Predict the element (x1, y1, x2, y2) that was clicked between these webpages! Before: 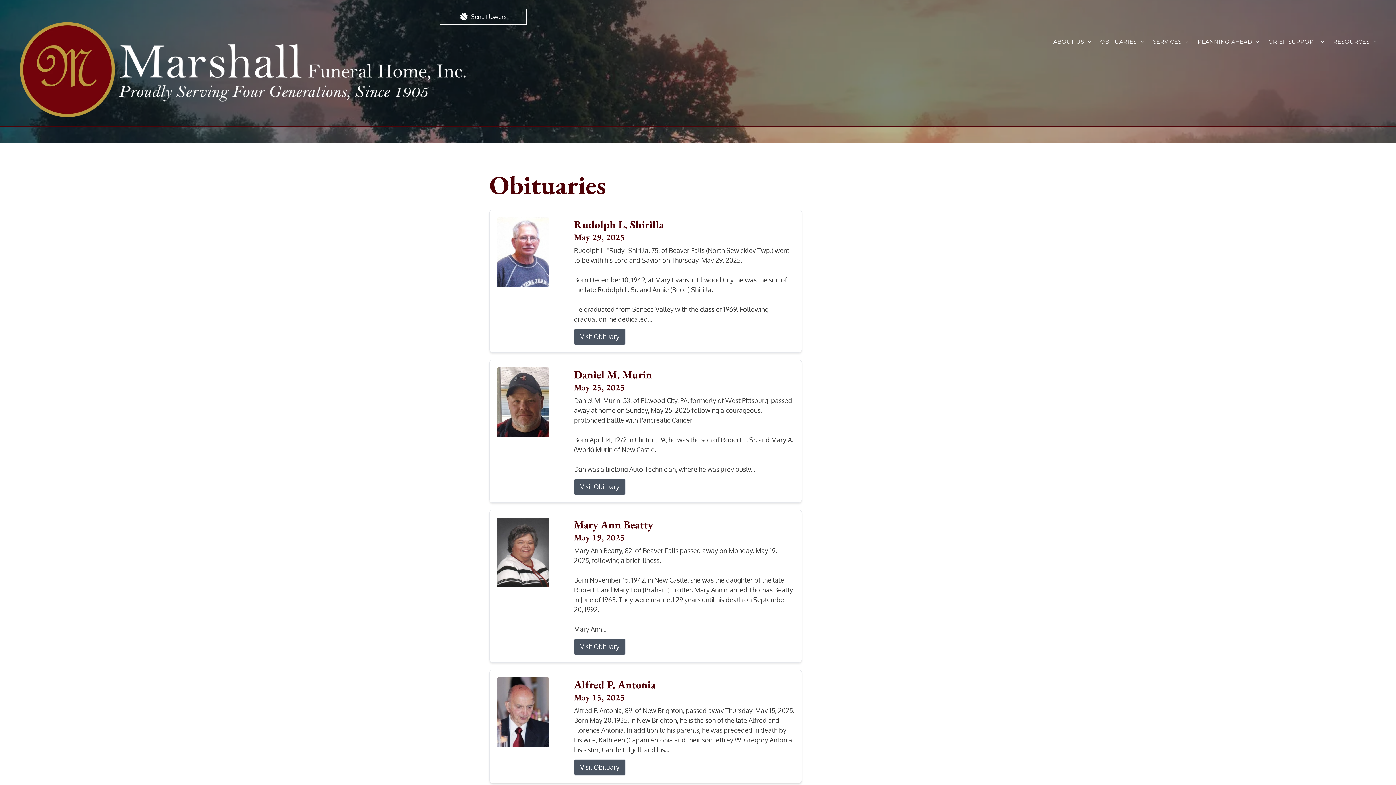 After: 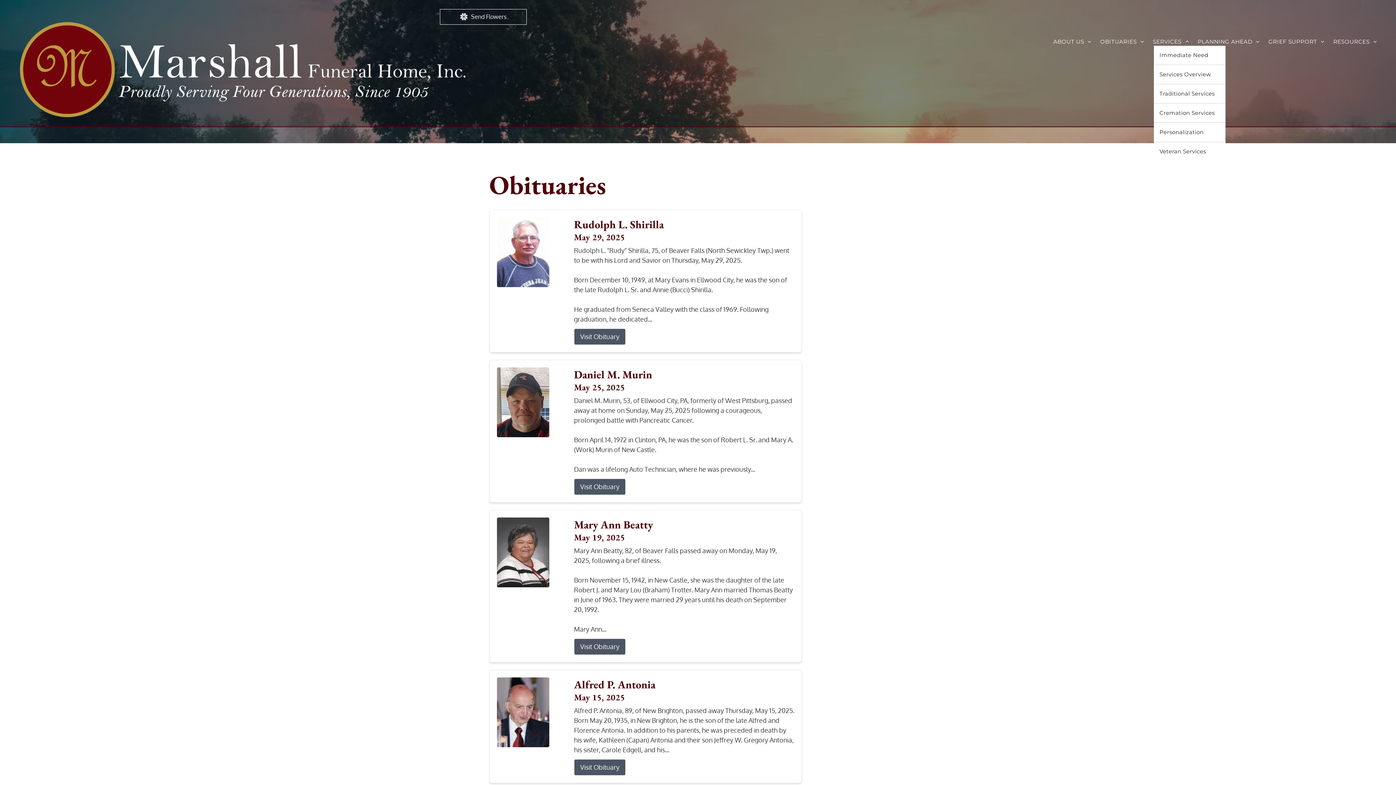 Action: bbox: (1148, 37, 1193, 45) label: SERVICES